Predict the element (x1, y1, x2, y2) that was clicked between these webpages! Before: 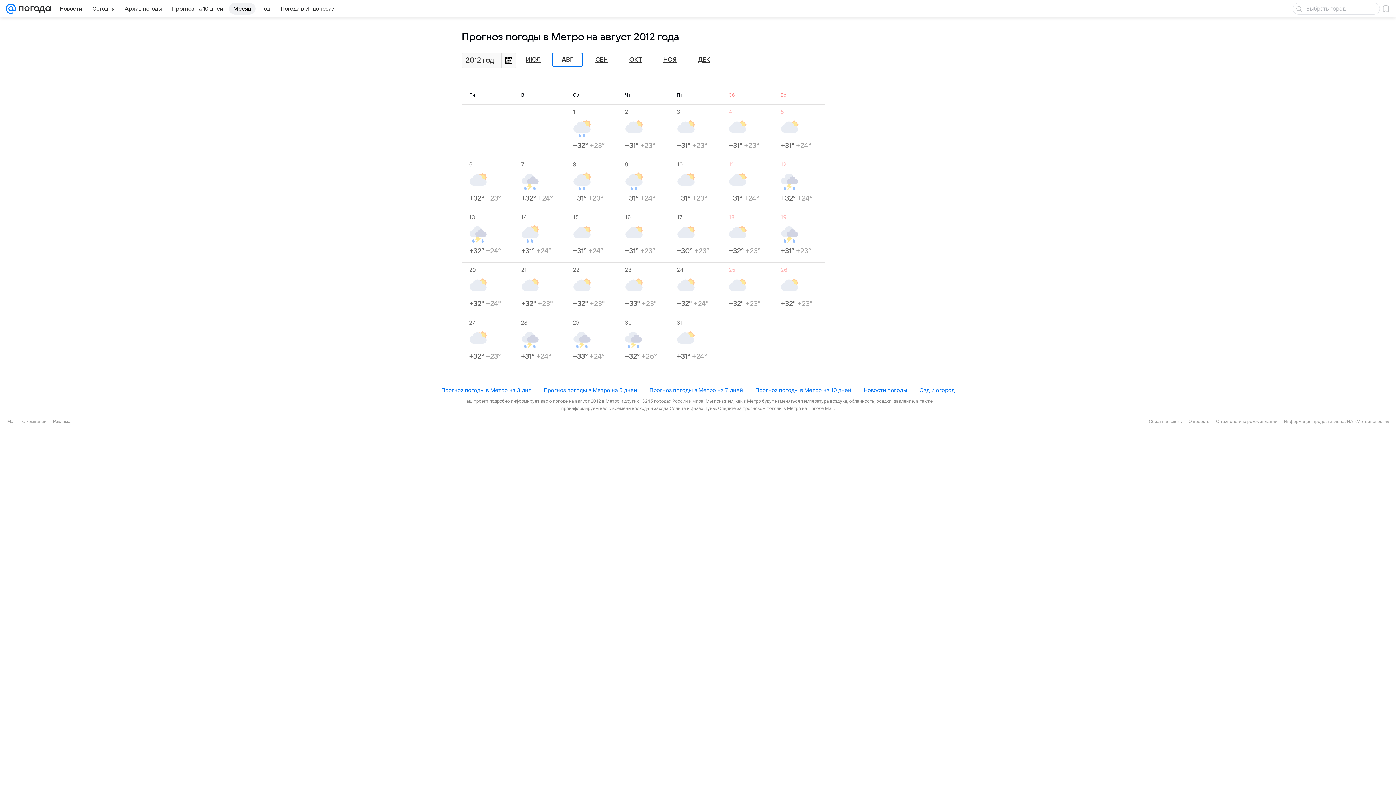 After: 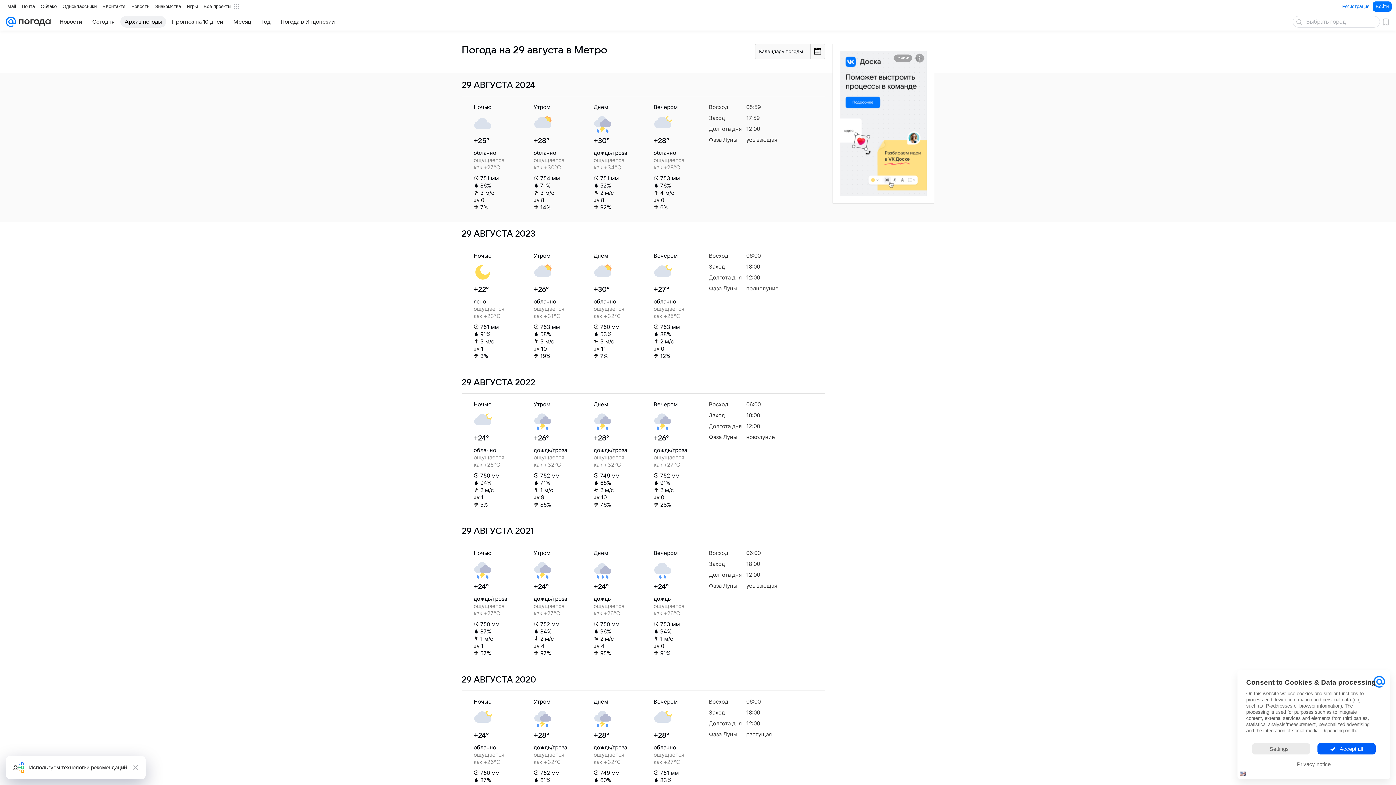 Action: label: 29
+33° +24° bbox: (572, 319, 617, 361)